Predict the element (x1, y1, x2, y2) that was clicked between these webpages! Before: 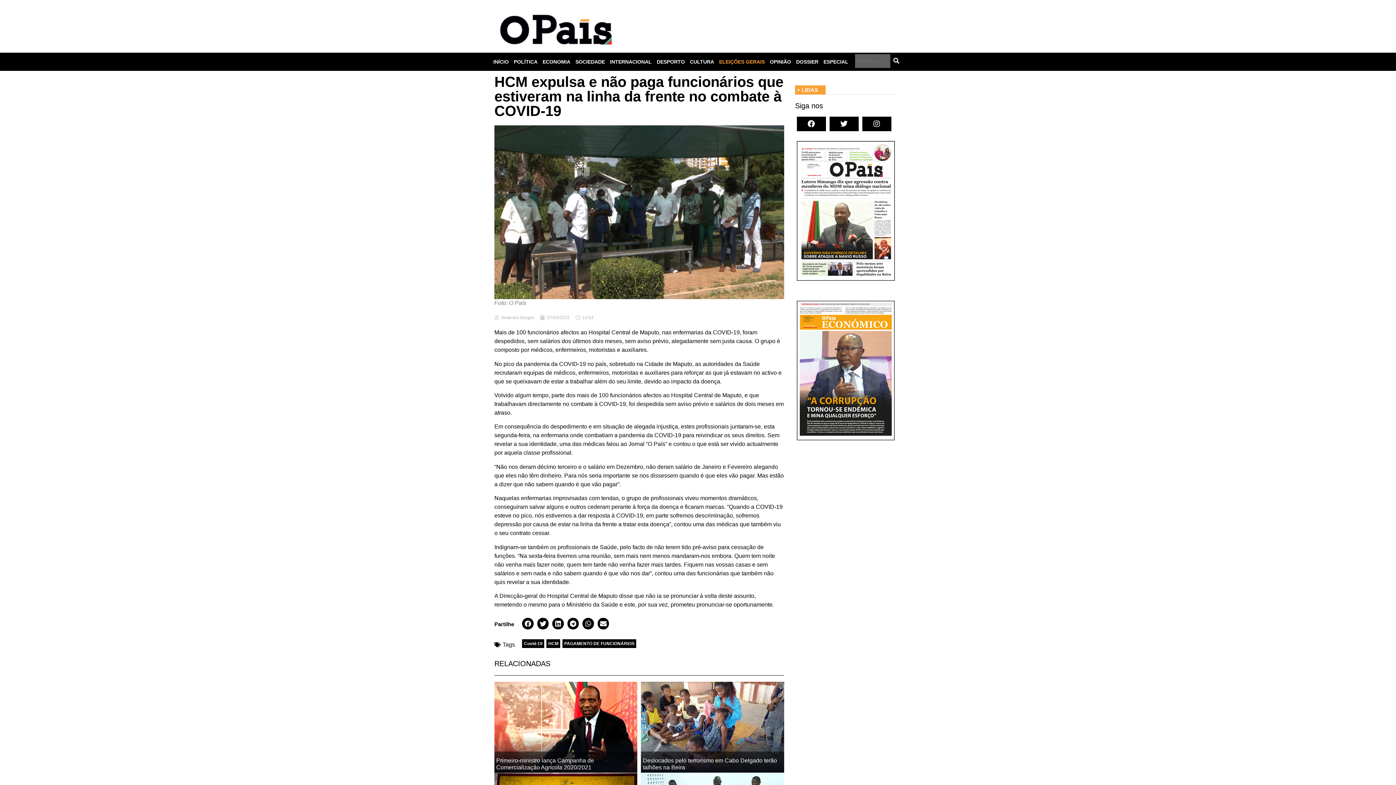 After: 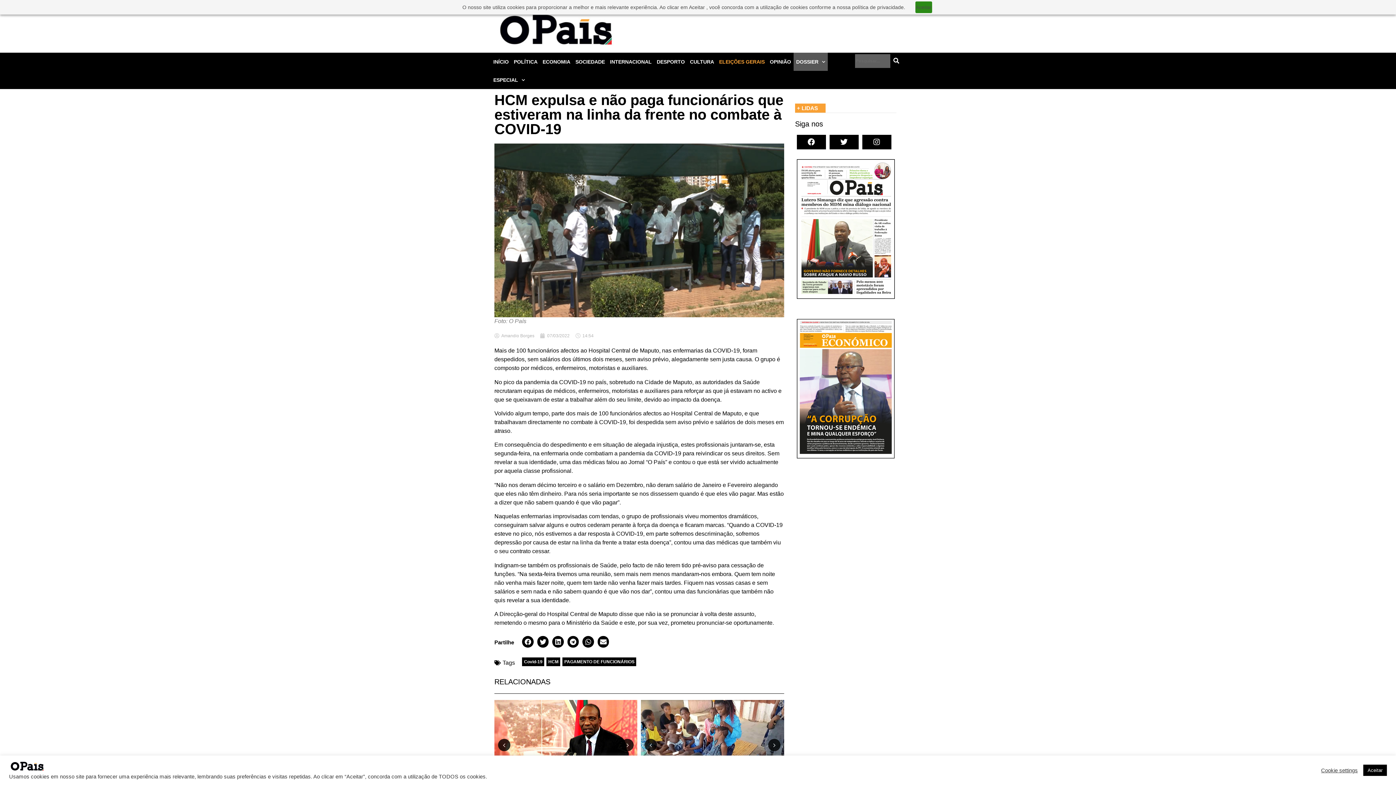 Action: bbox: (793, 52, 821, 70) label: DOSSIER